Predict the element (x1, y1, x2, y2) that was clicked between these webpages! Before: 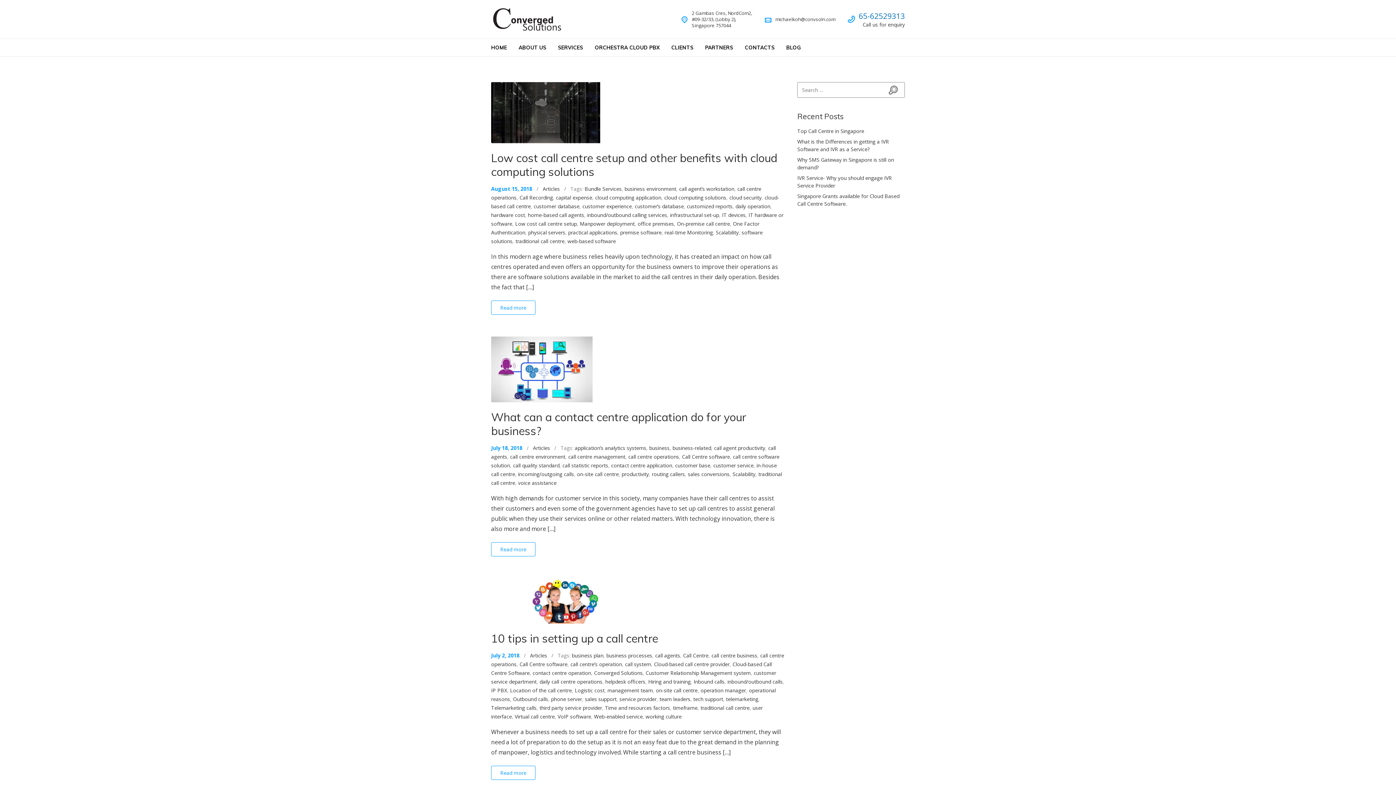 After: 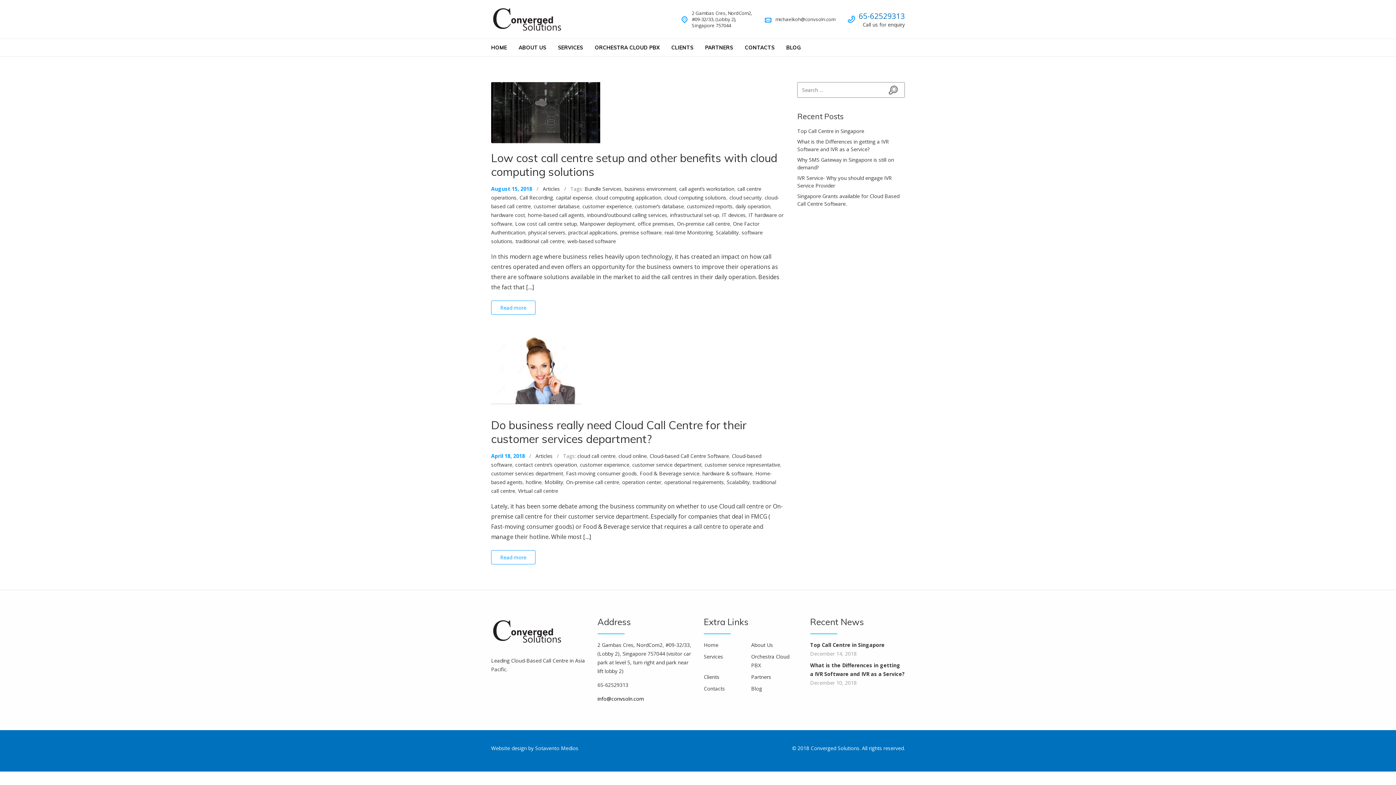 Action: label: customer experience bbox: (582, 202, 632, 209)